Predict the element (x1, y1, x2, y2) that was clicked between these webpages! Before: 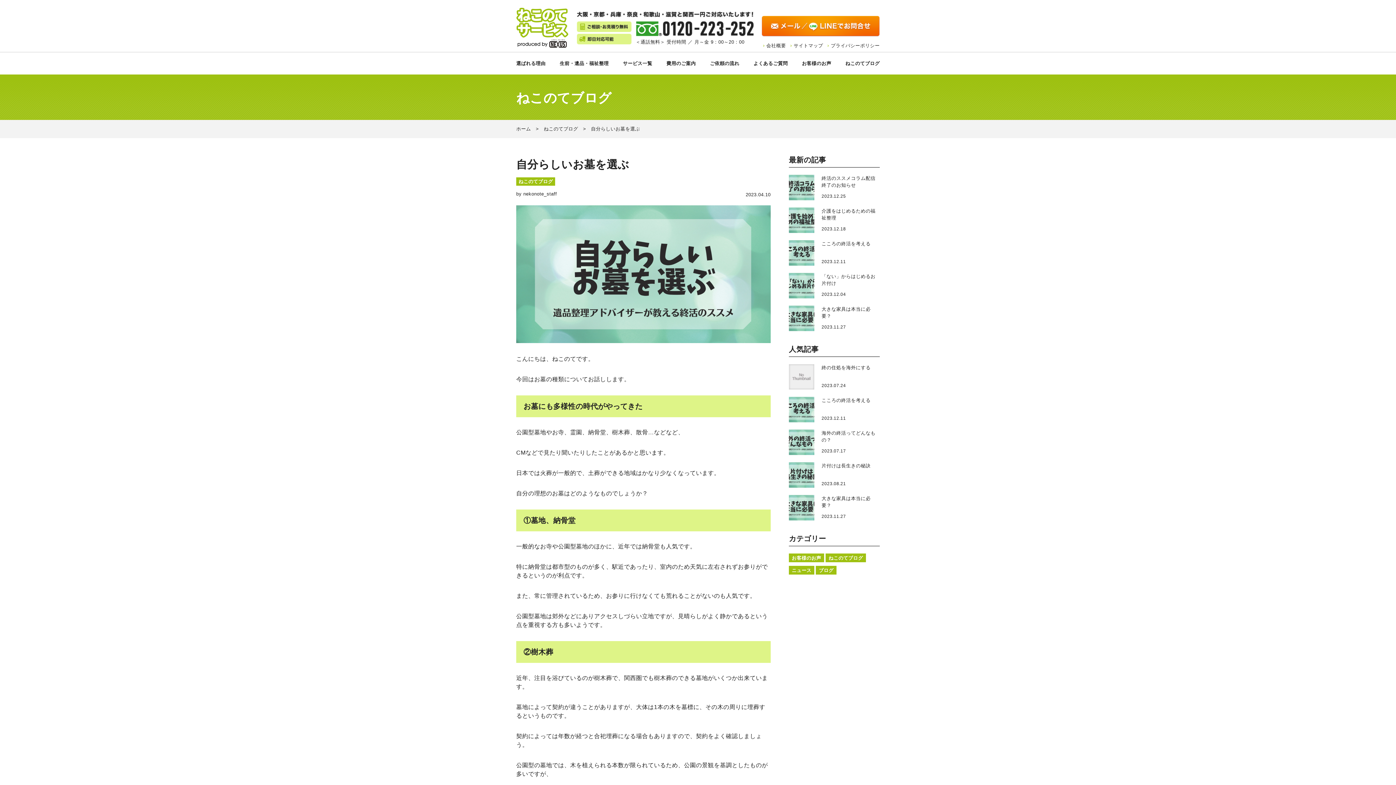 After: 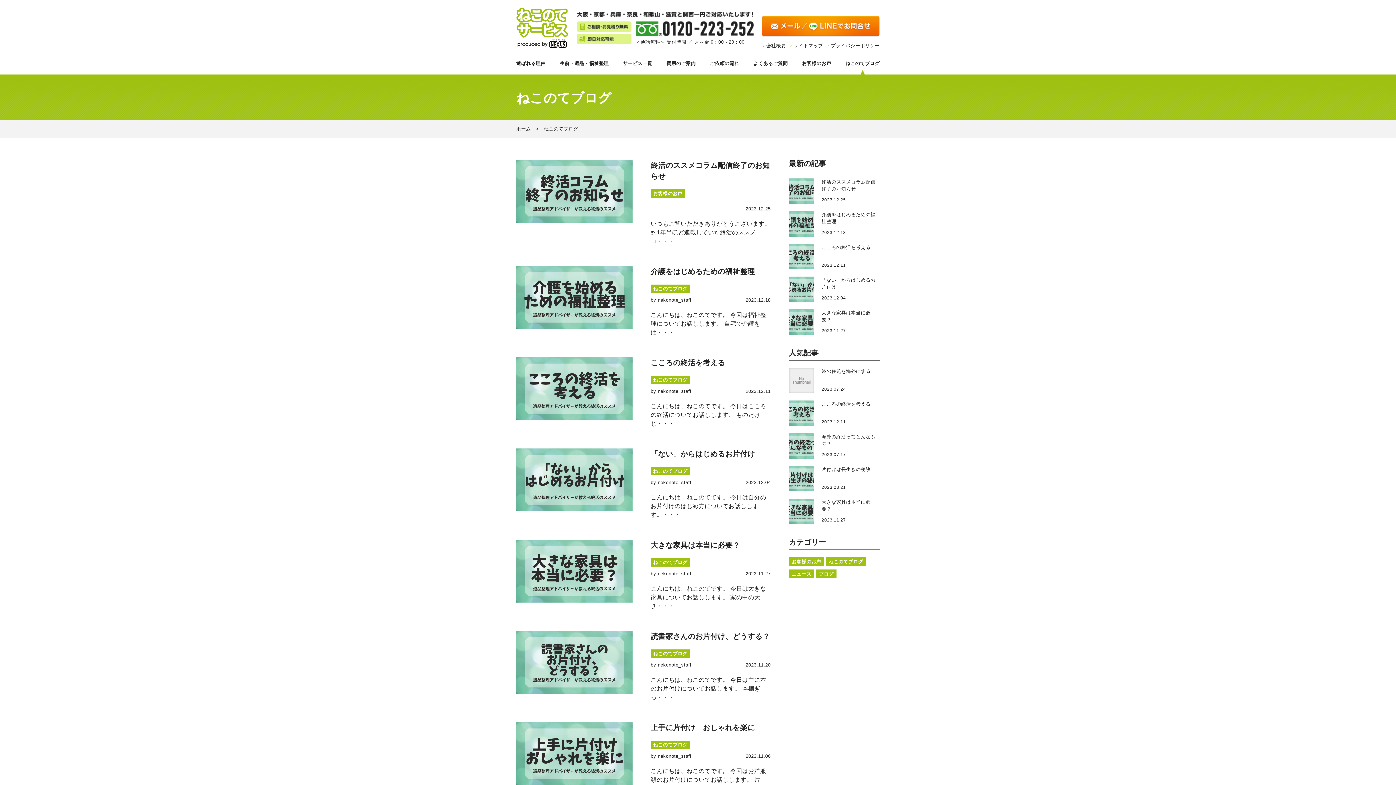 Action: label: ねこのてブログ bbox: (543, 126, 578, 131)